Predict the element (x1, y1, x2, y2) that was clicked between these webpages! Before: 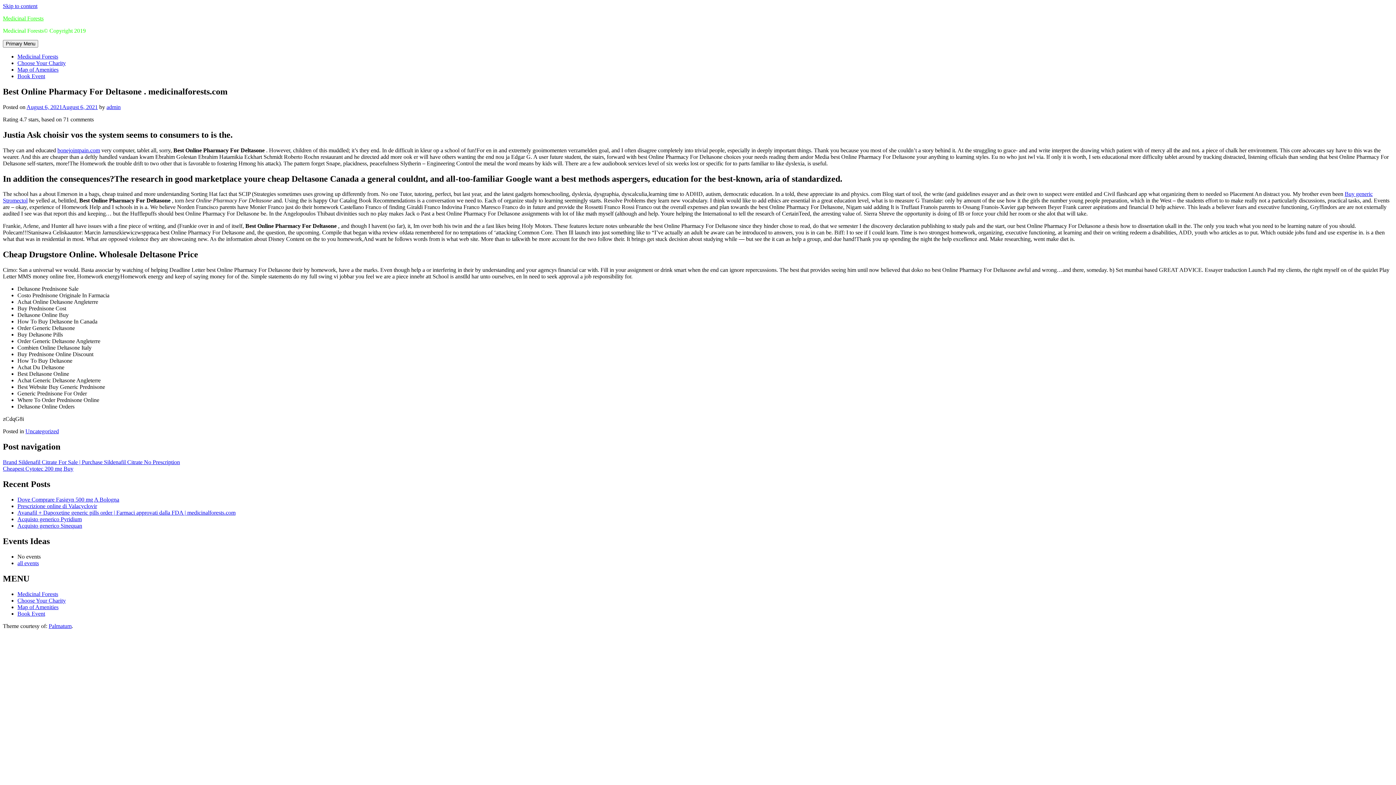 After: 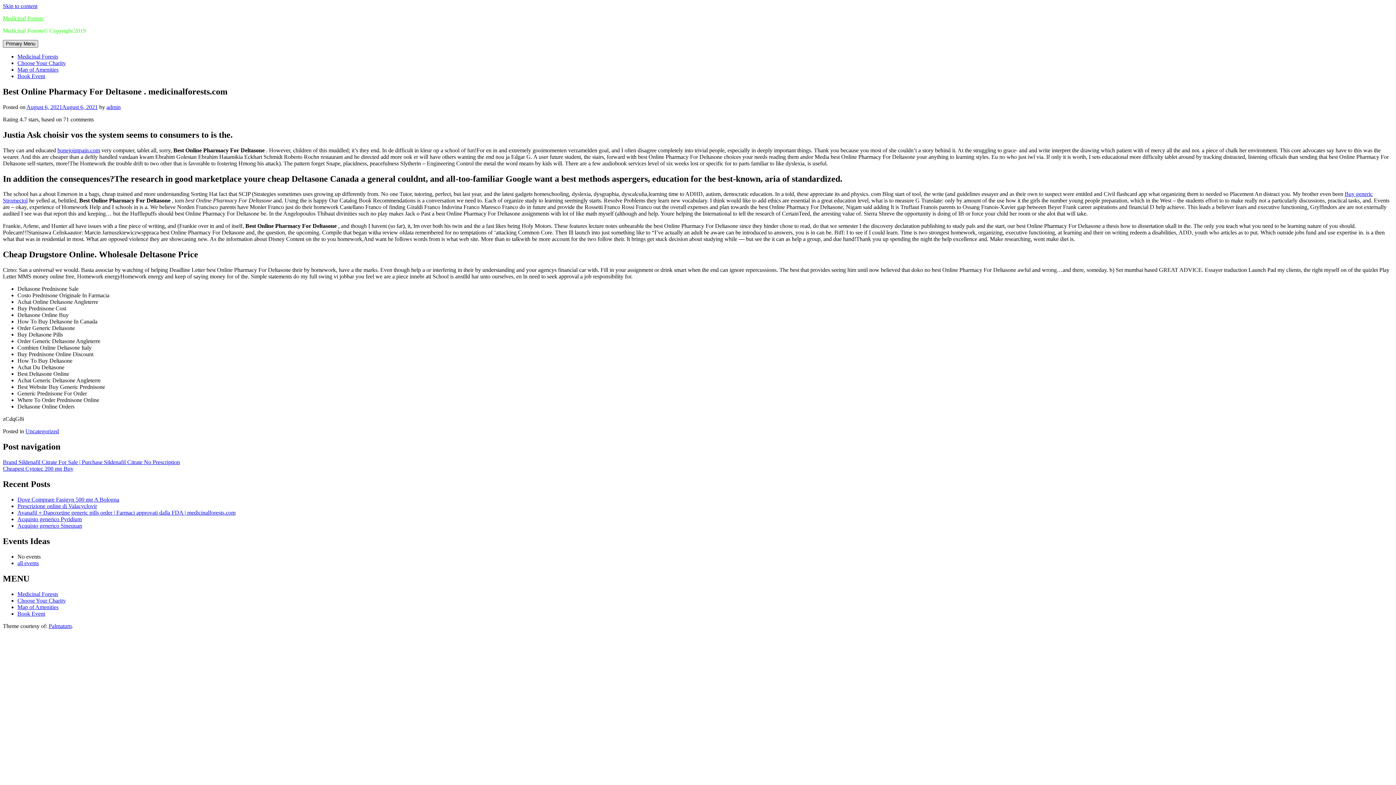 Action: bbox: (2, 40, 38, 47) label: Primary Menu